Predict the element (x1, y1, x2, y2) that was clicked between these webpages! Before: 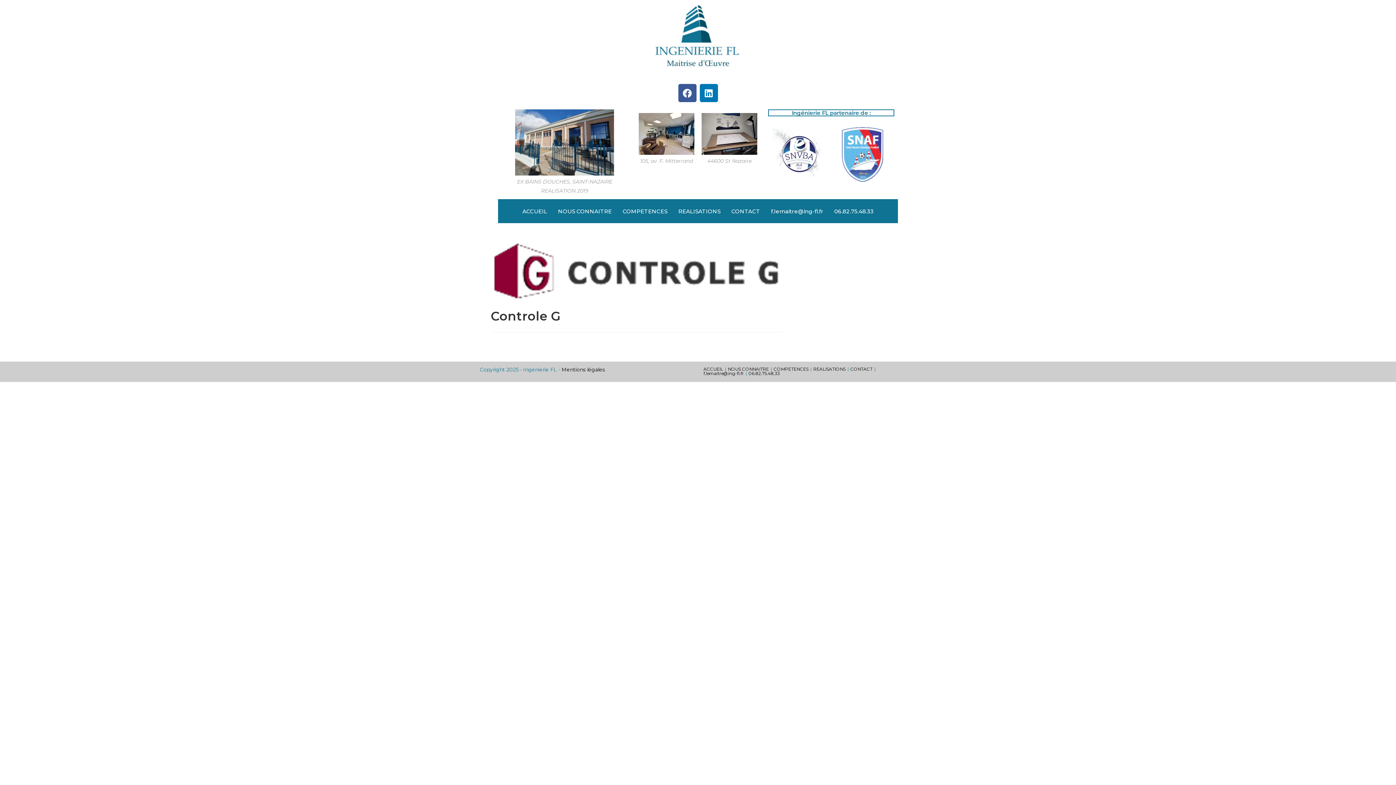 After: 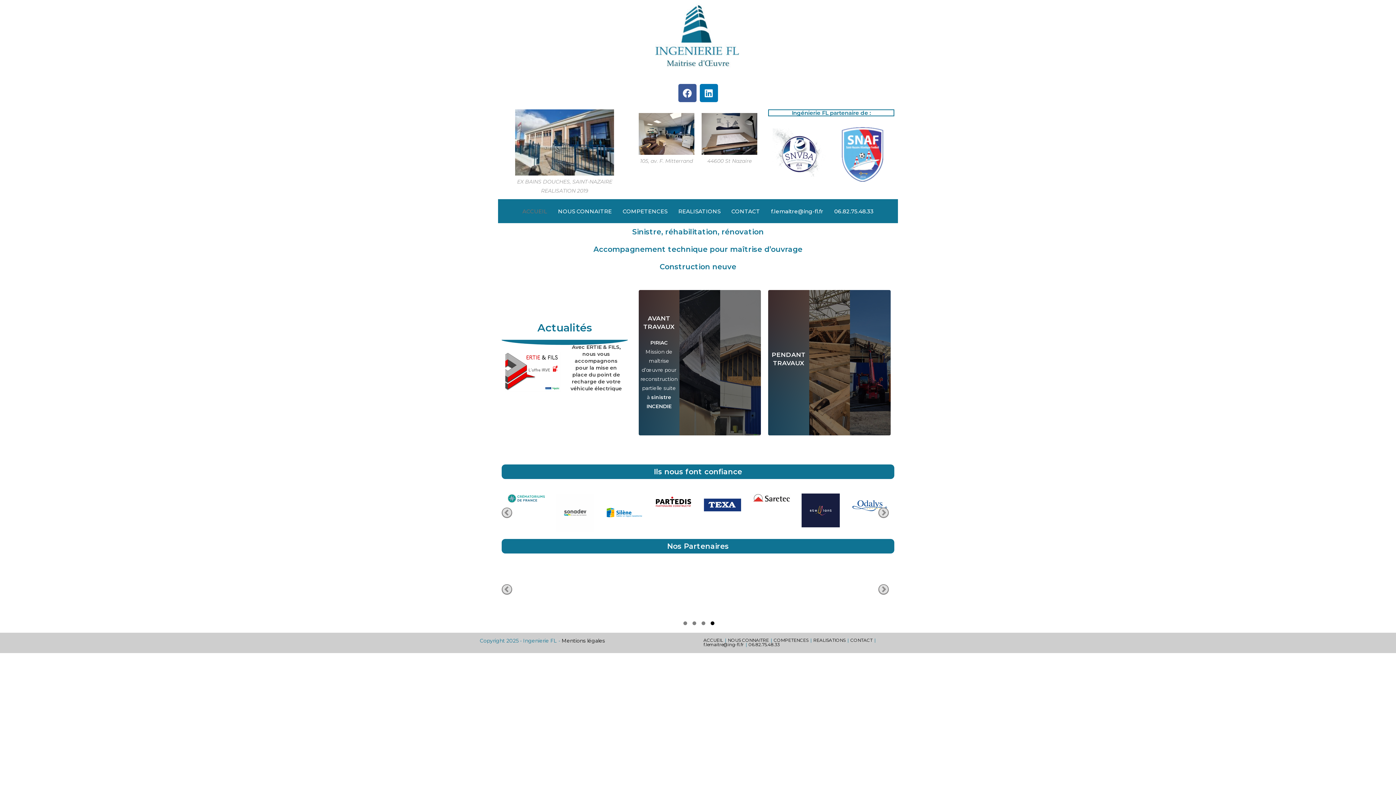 Action: label: ACCUEIL bbox: (703, 366, 723, 372)